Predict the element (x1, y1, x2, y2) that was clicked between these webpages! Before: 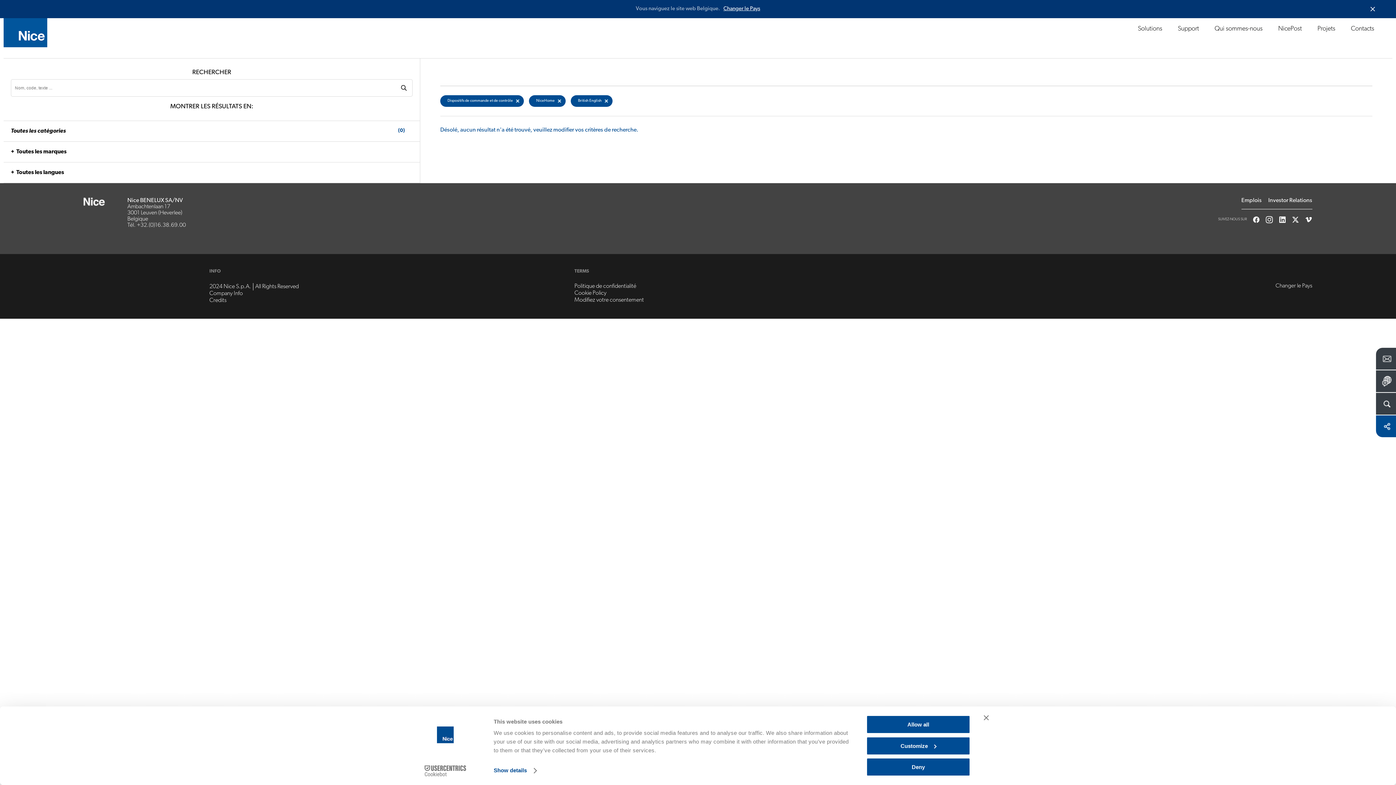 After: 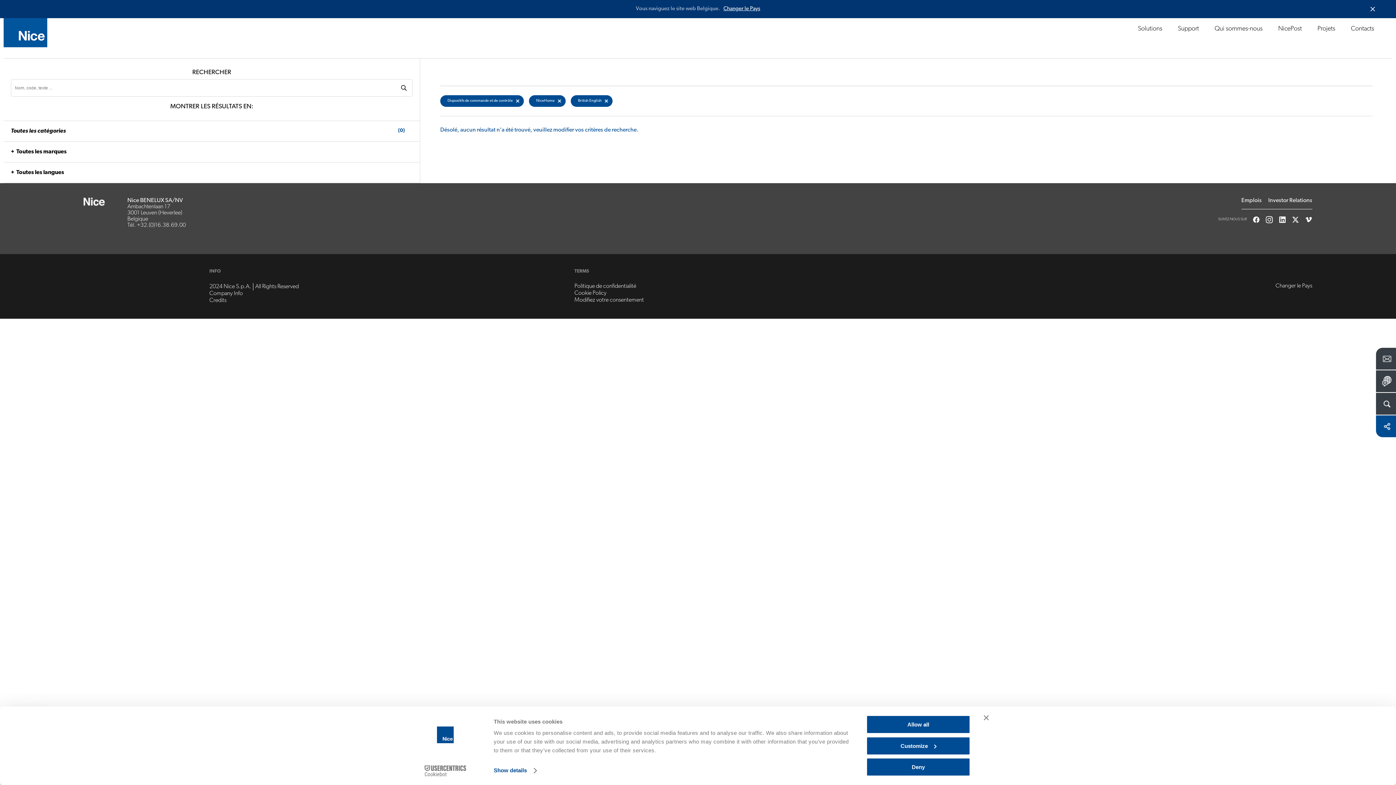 Action: bbox: (1278, 220, 1286, 224)